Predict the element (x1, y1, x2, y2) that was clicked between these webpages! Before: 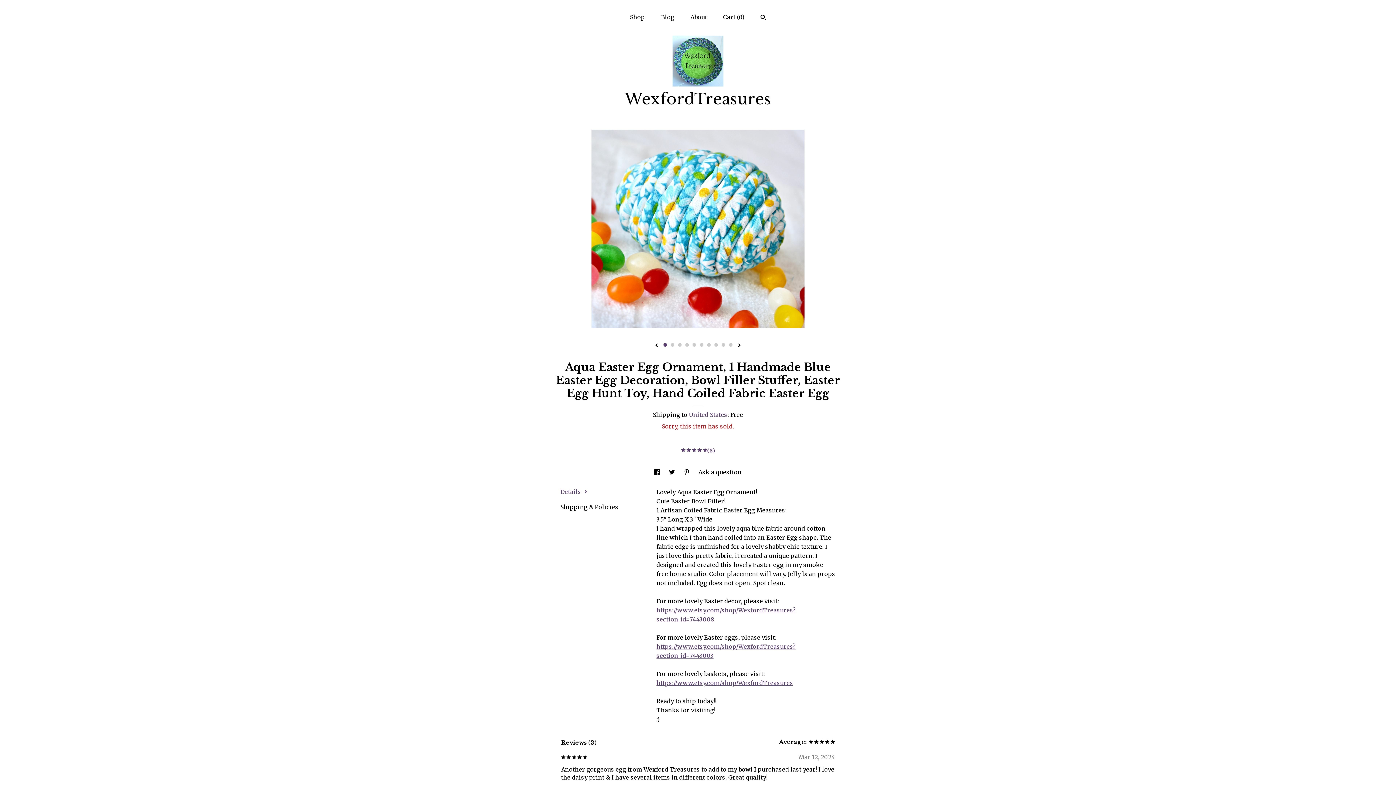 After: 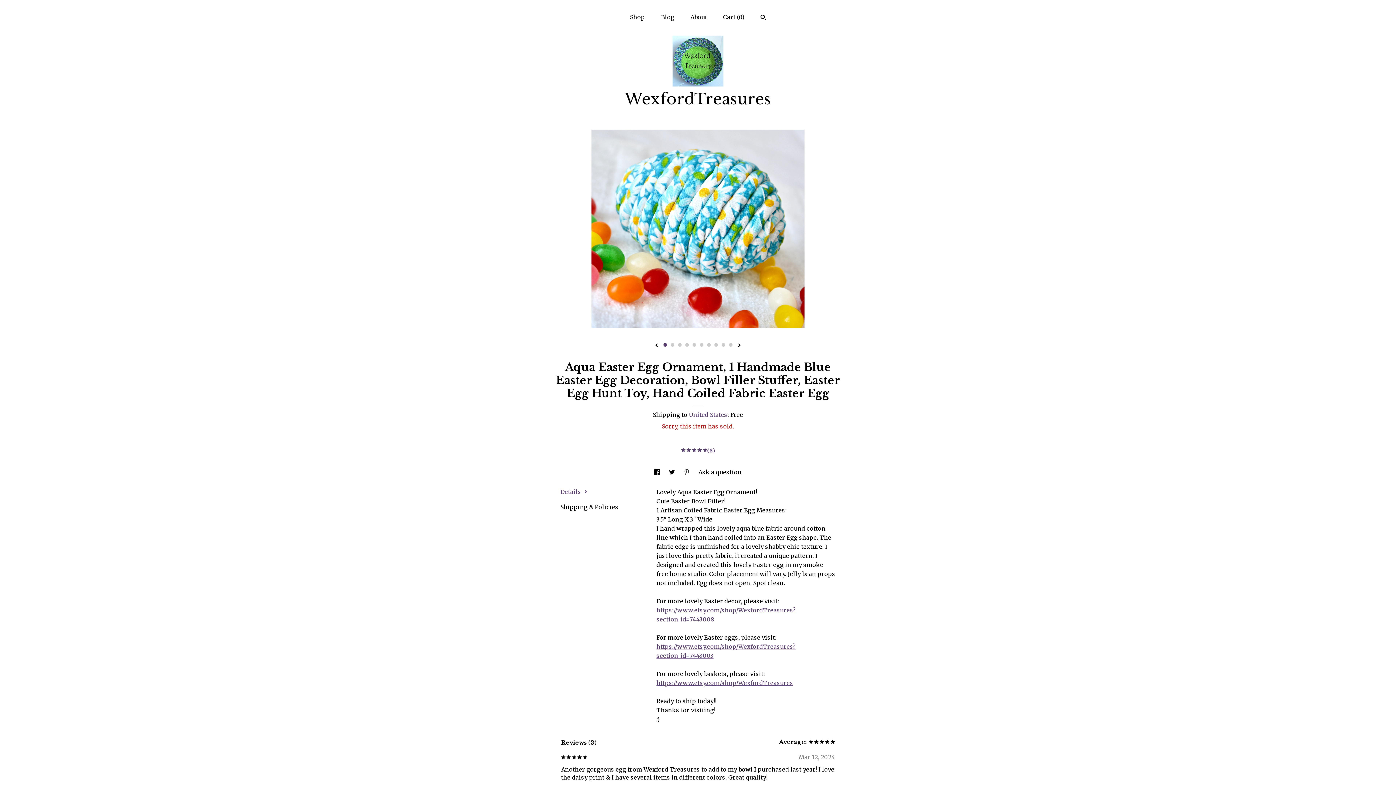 Action: bbox: (683, 468, 691, 476) label: social media share for  pinterest